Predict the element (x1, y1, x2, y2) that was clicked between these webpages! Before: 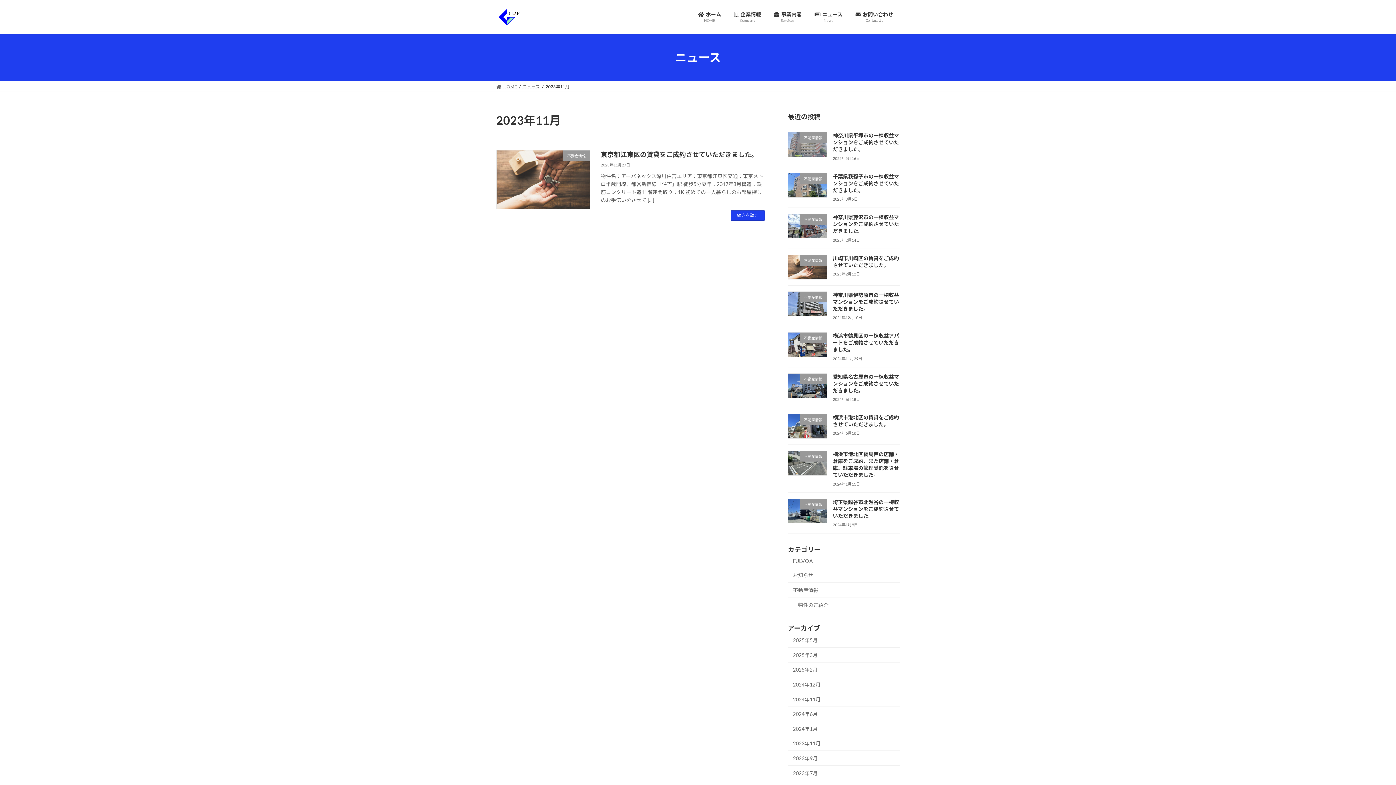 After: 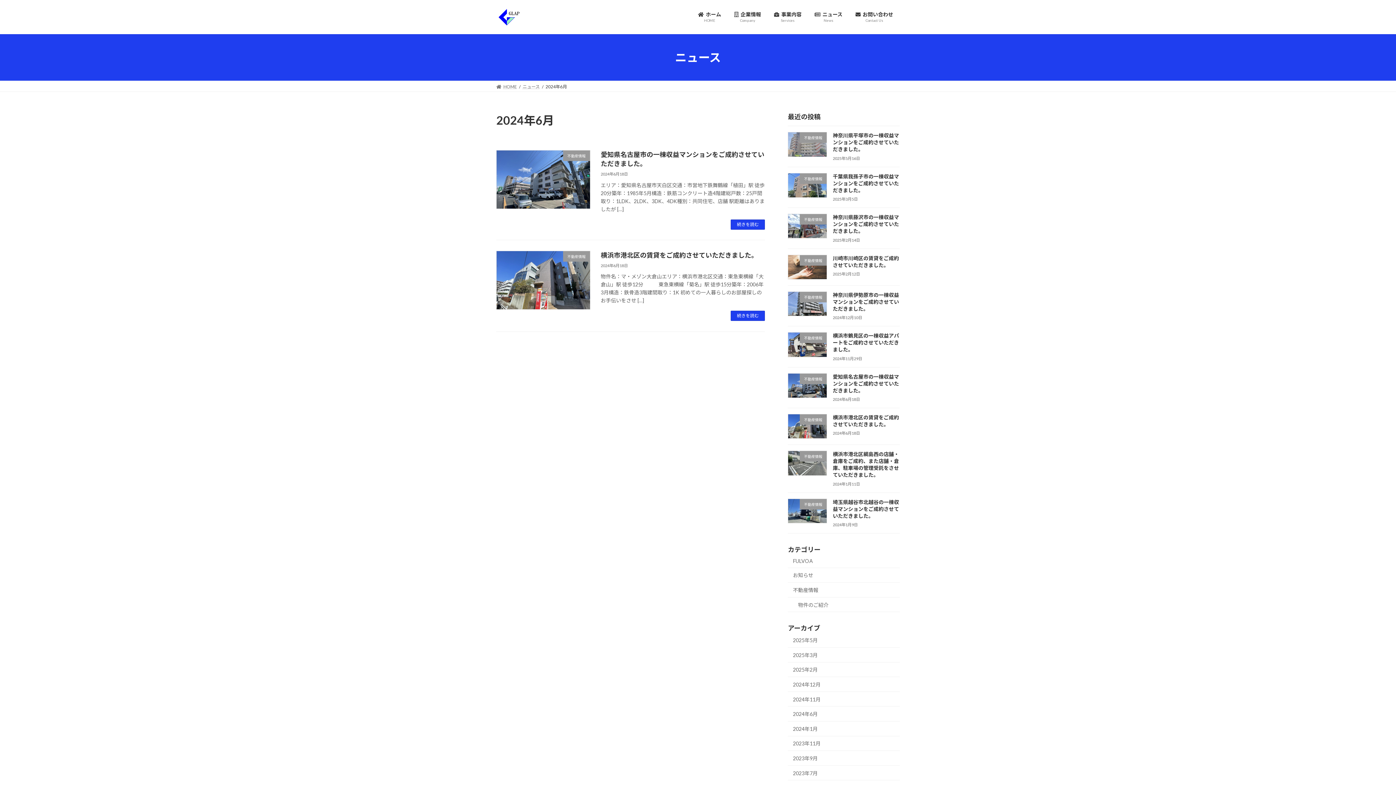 Action: bbox: (788, 707, 900, 721) label: 2024年6月